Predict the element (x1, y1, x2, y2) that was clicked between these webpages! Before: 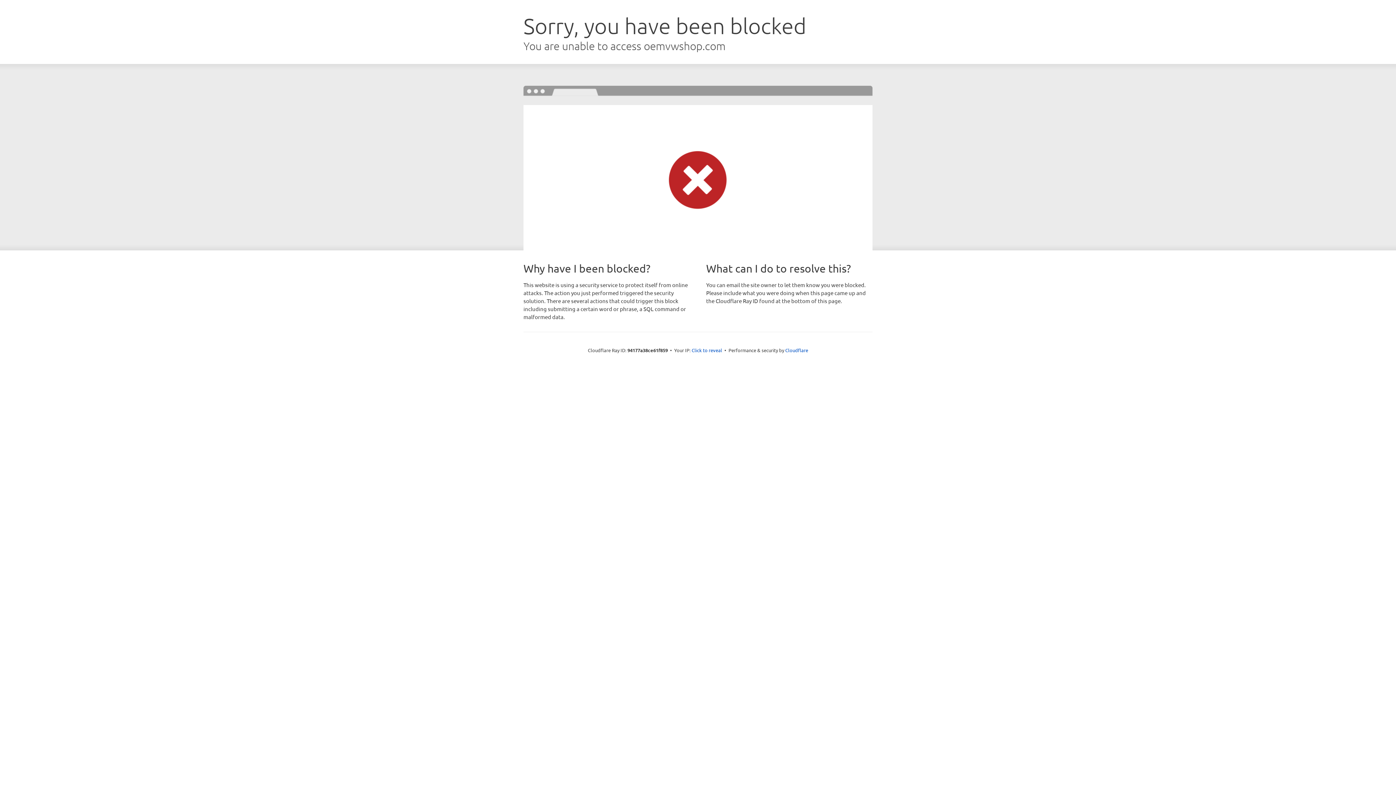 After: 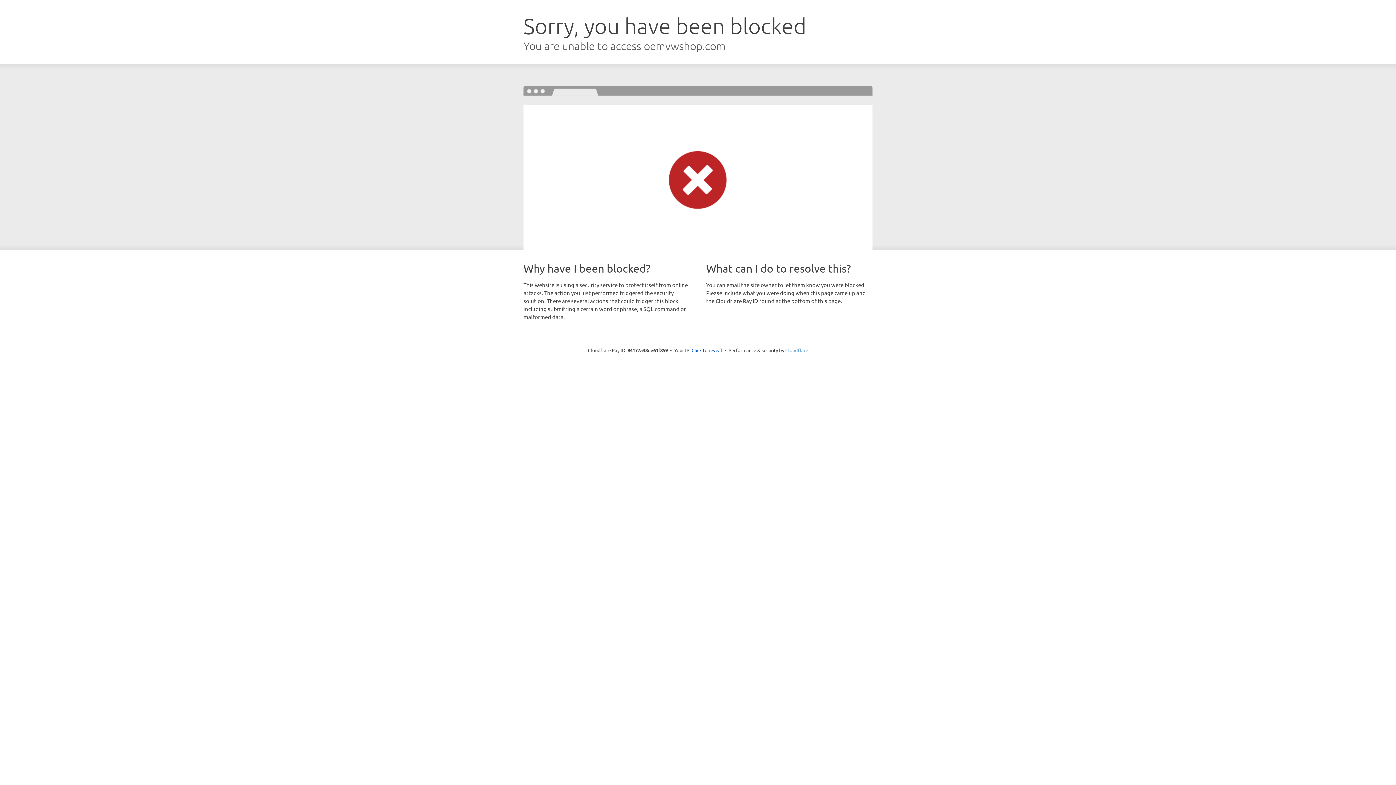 Action: label: Cloudflare bbox: (785, 347, 808, 353)